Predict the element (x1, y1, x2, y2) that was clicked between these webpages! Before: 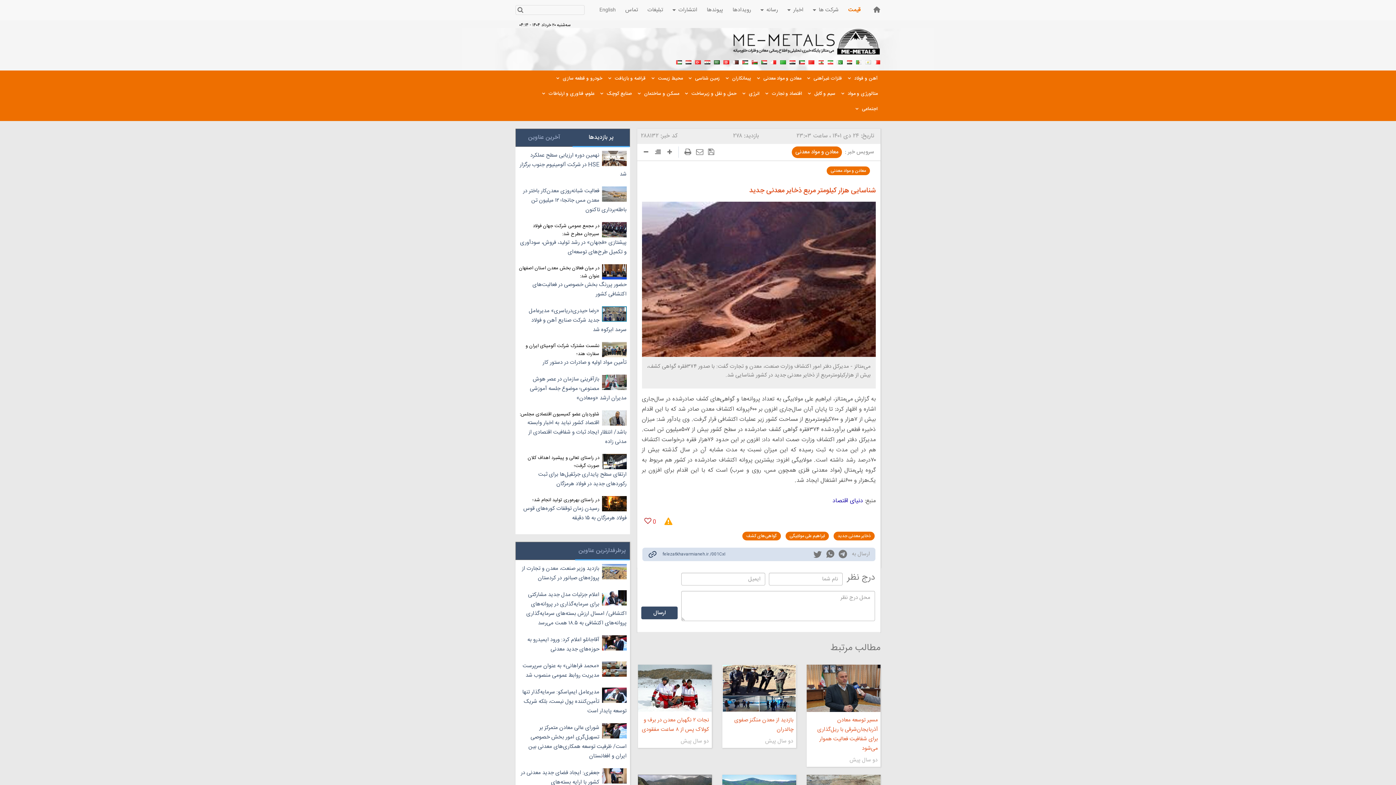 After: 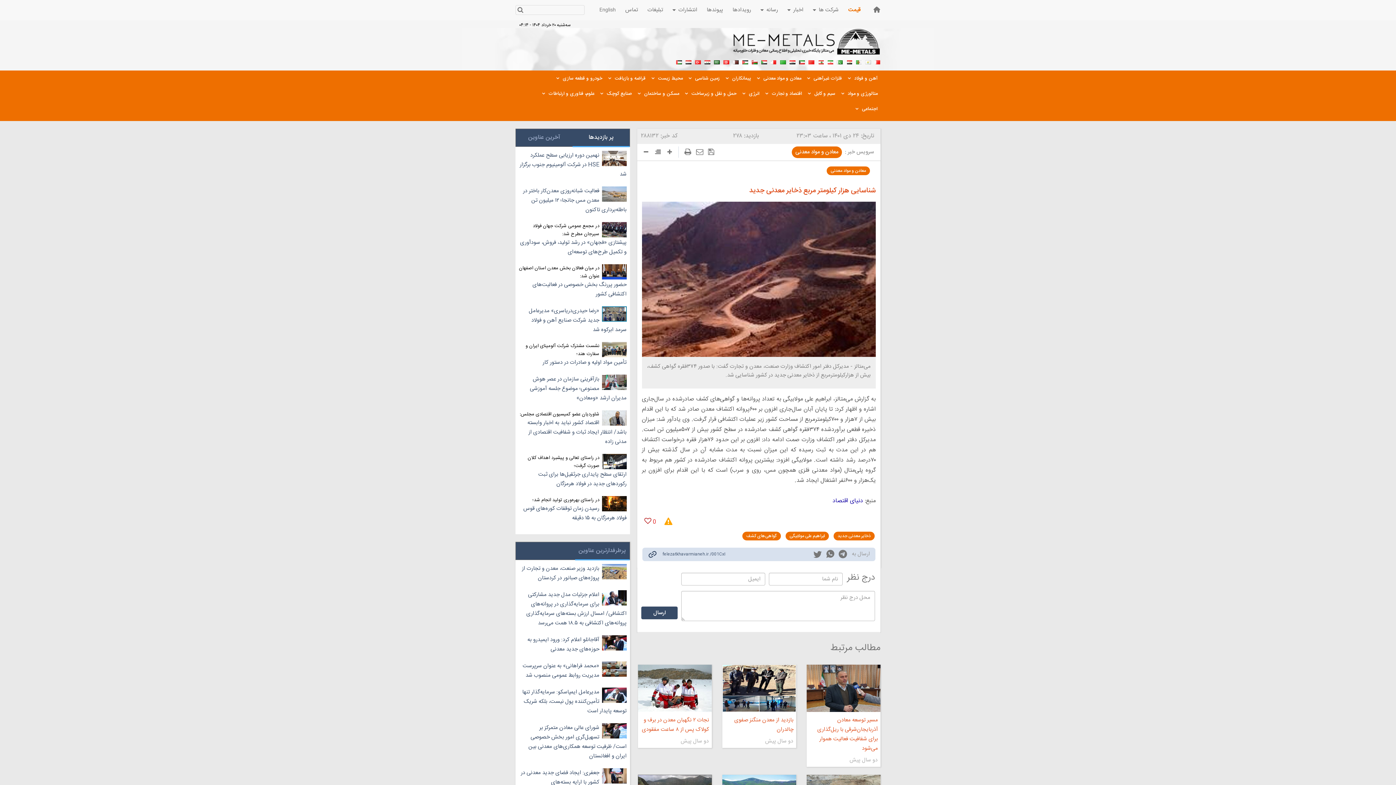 Action: bbox: (723, 58, 729, 64)